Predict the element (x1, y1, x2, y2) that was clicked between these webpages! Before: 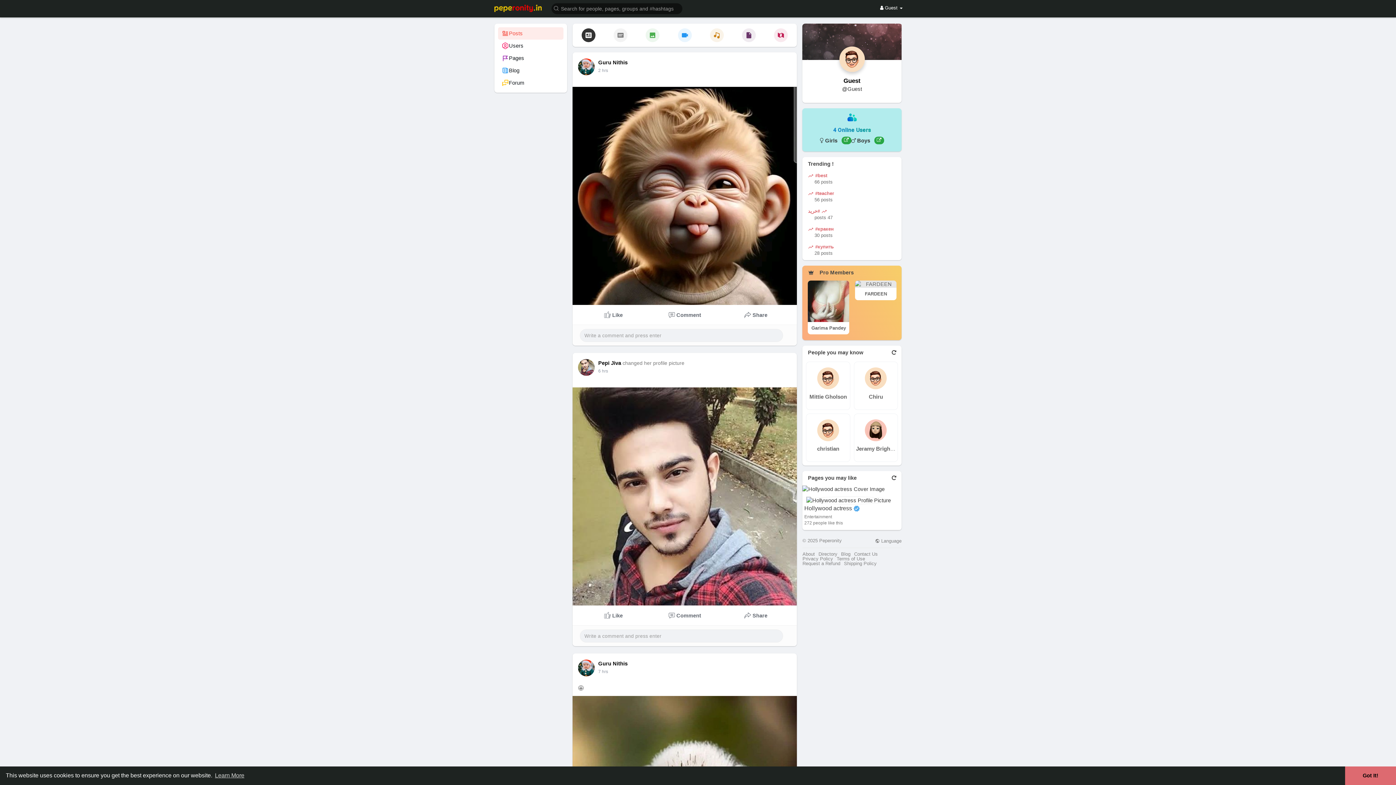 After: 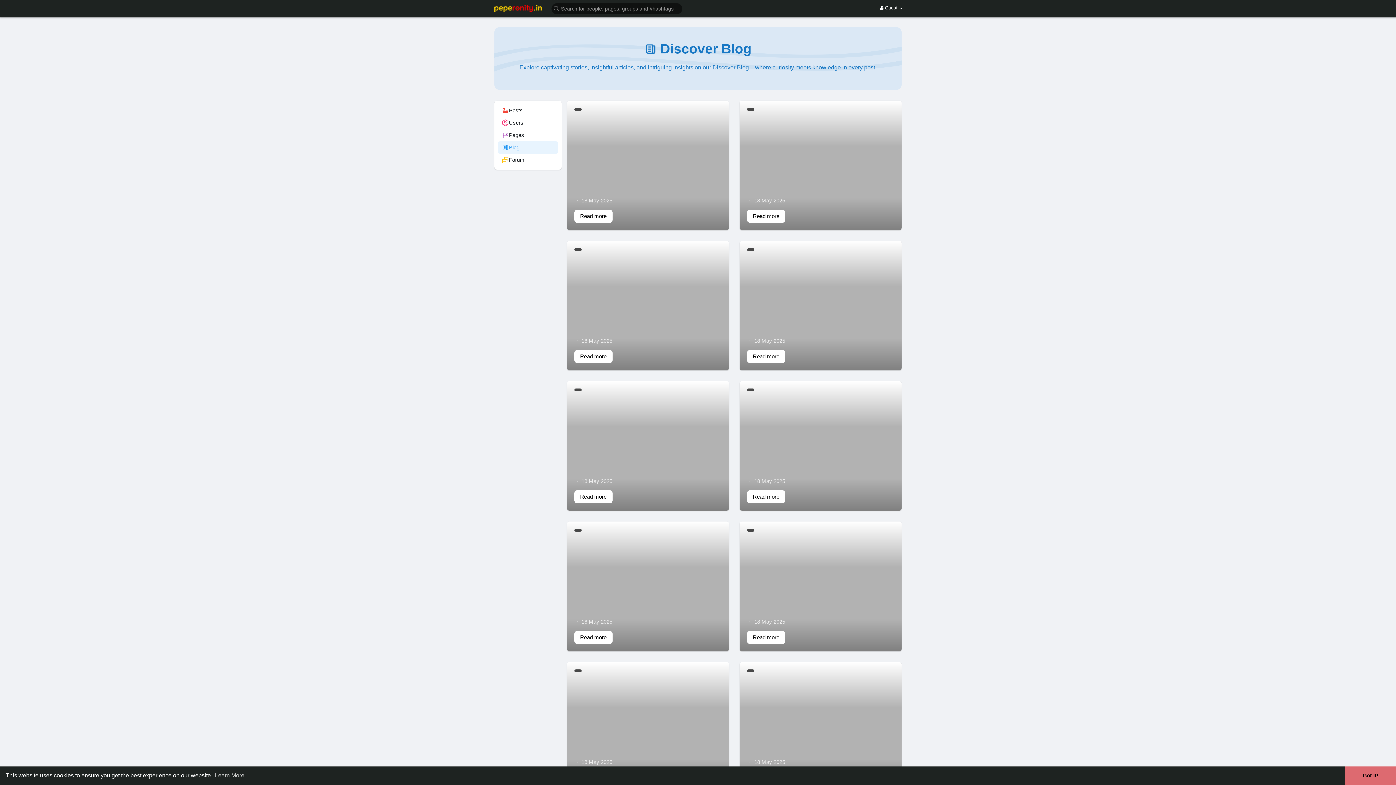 Action: bbox: (498, 64, 563, 76) label: Blog